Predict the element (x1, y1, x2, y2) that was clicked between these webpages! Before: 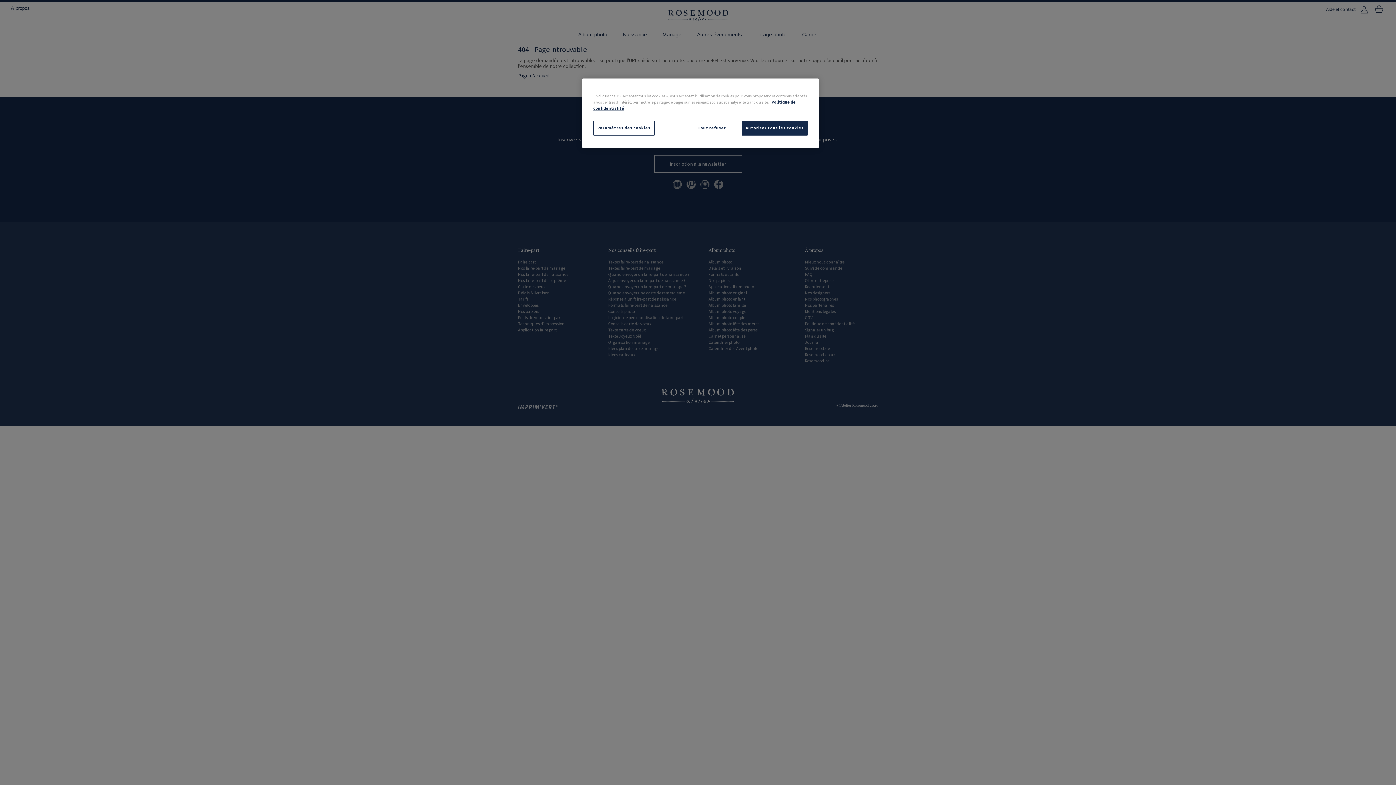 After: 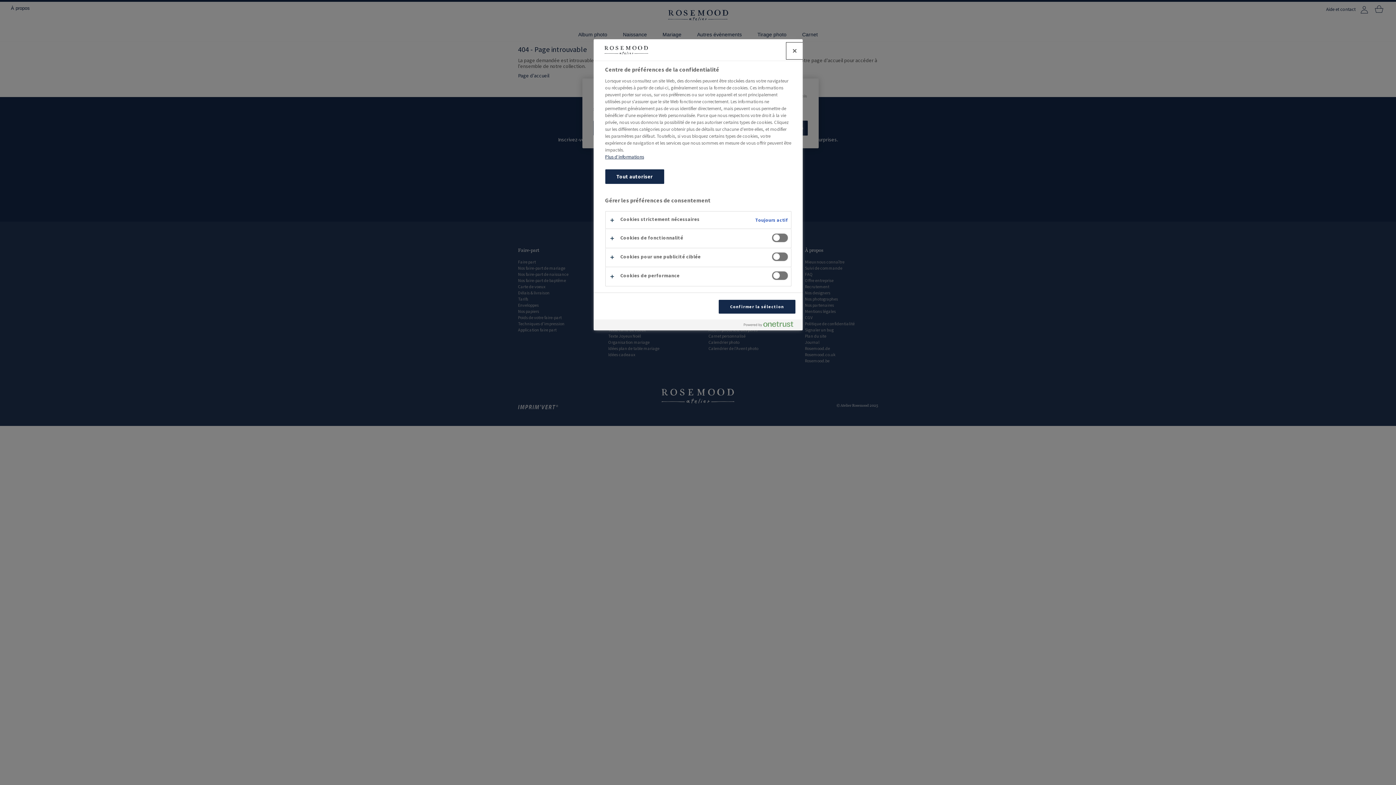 Action: label: Paramètres des cookies bbox: (593, 120, 654, 135)